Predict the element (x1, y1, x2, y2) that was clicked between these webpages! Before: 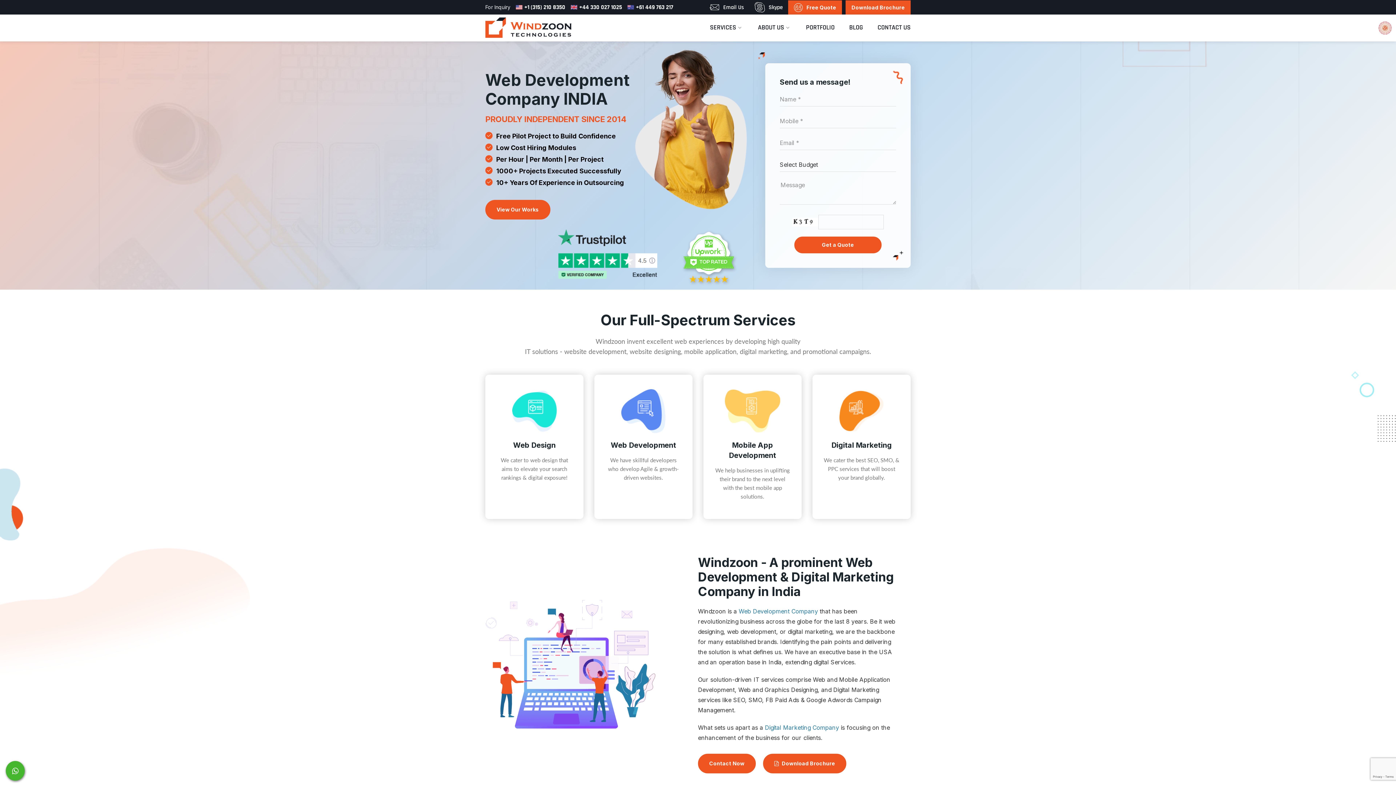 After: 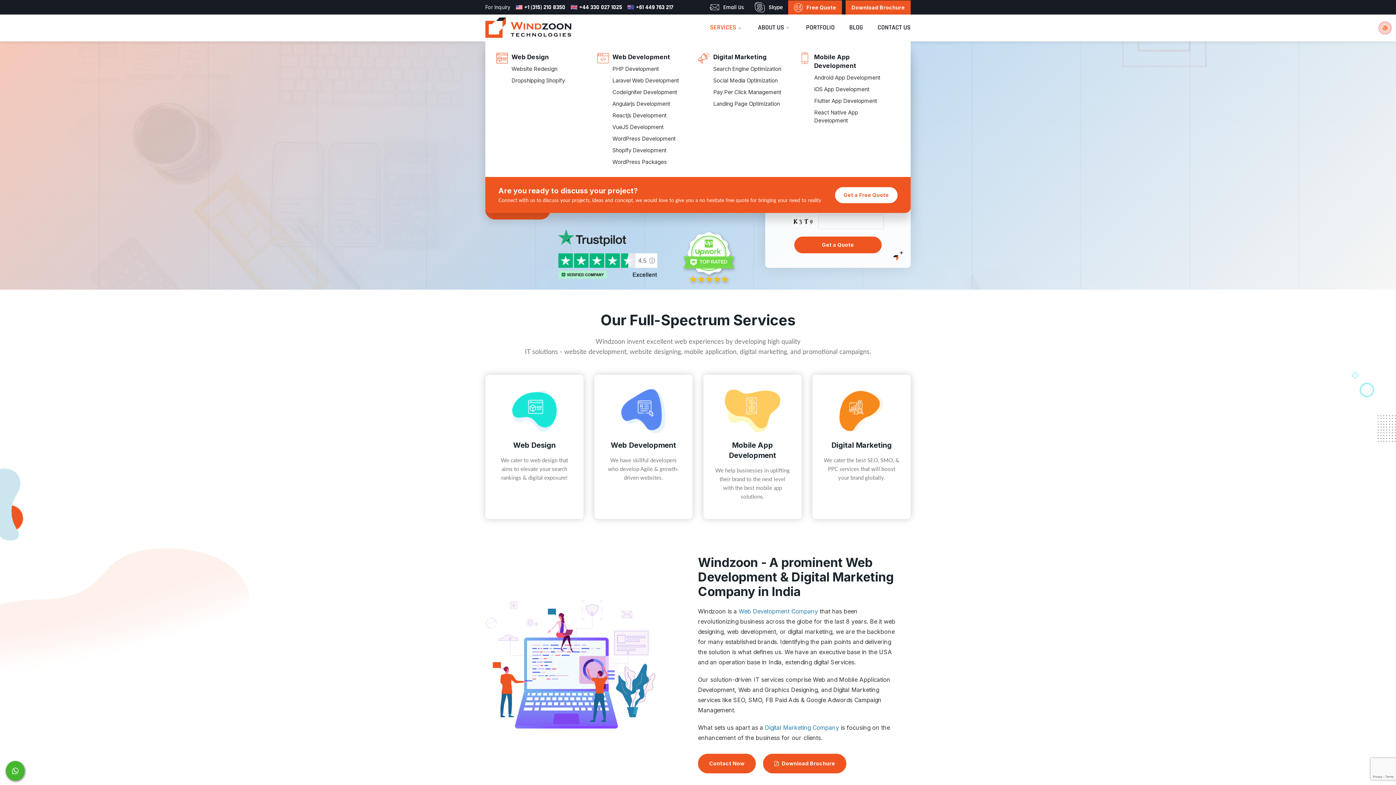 Action: bbox: (710, 19, 743, 36) label: SERVICES